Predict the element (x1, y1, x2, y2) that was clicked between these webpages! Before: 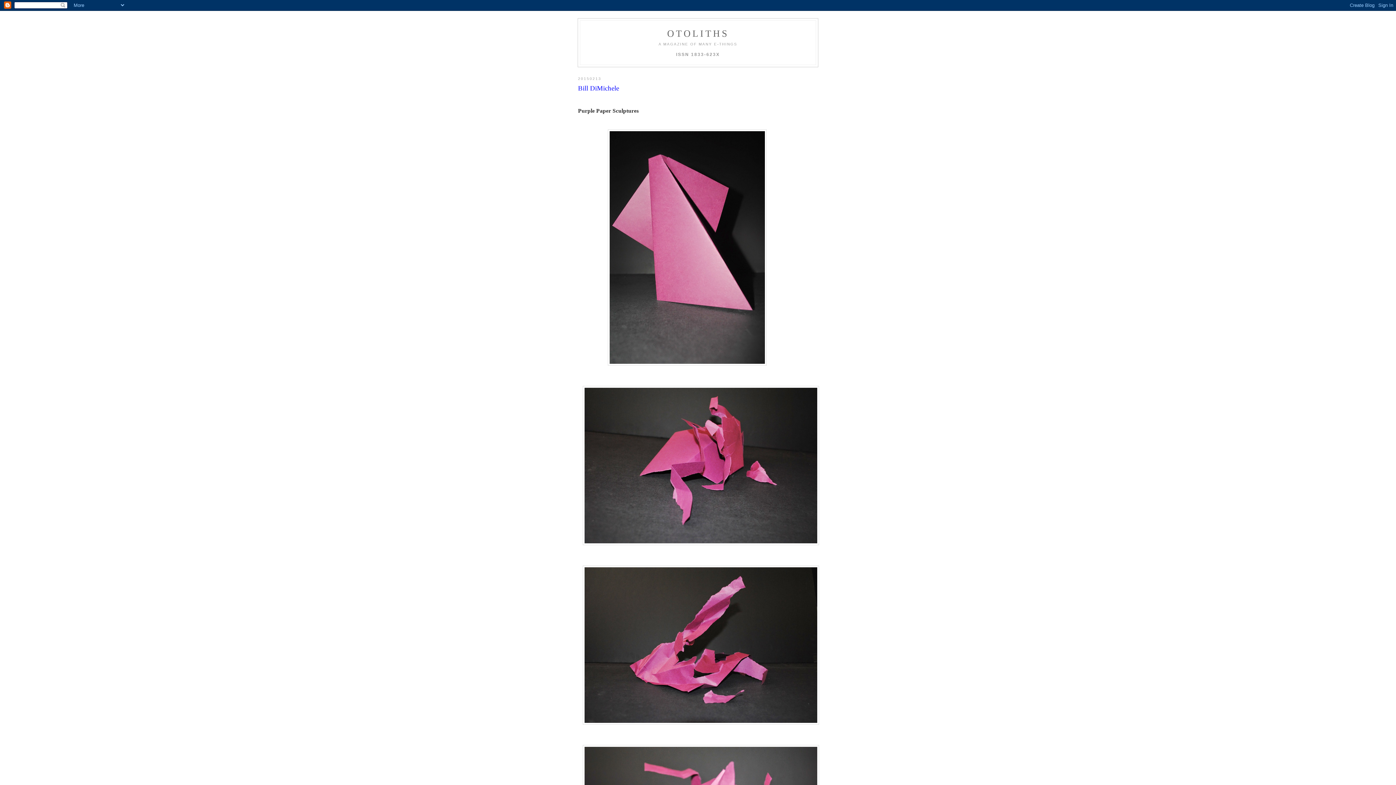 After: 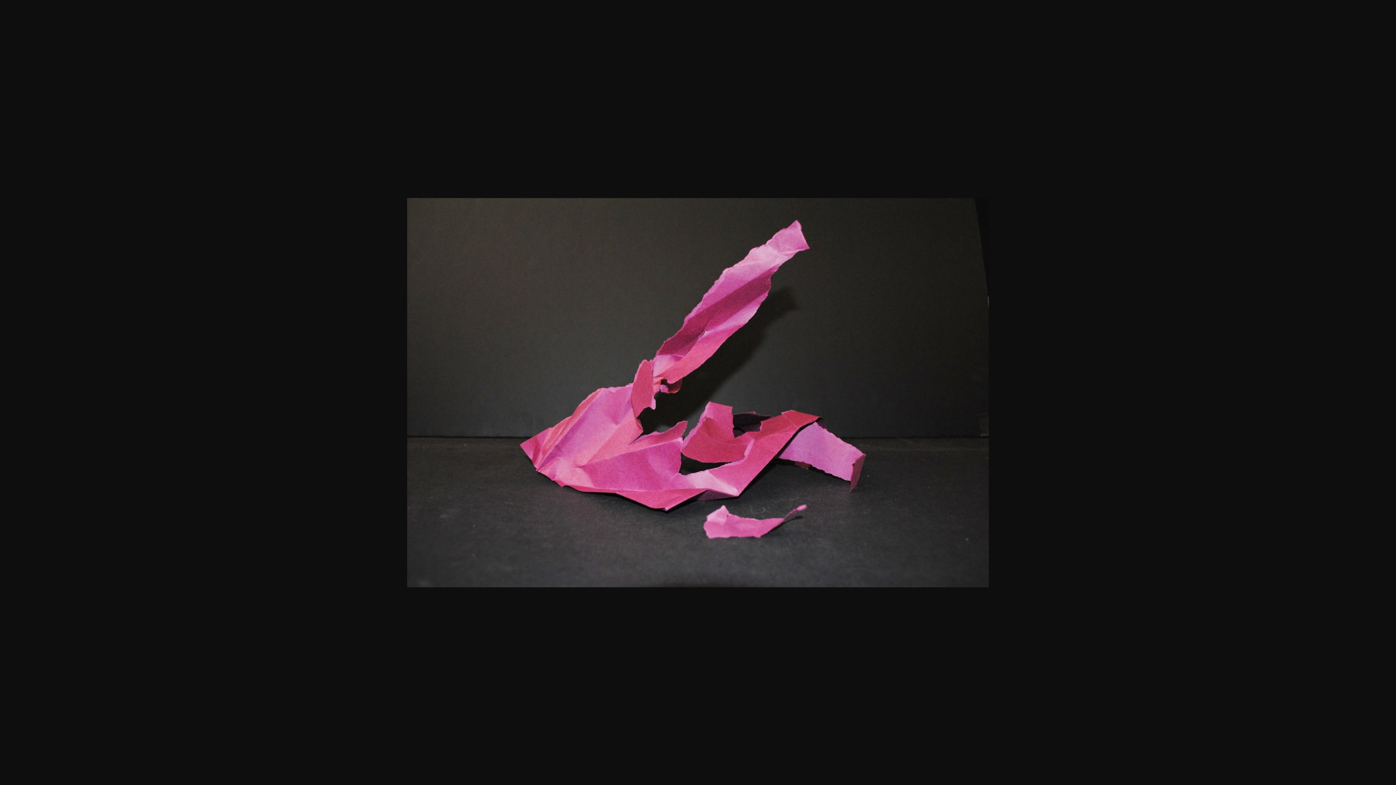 Action: bbox: (582, 720, 819, 726)